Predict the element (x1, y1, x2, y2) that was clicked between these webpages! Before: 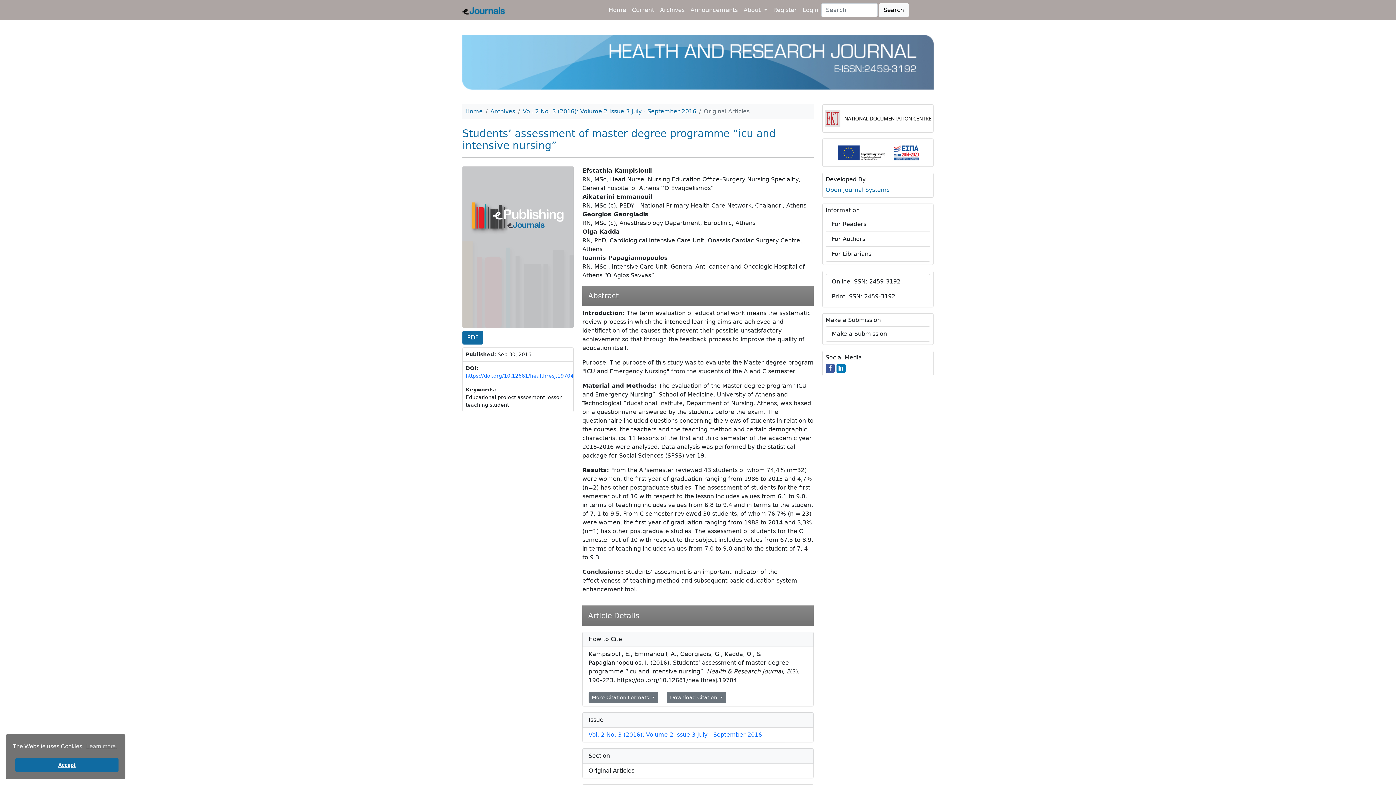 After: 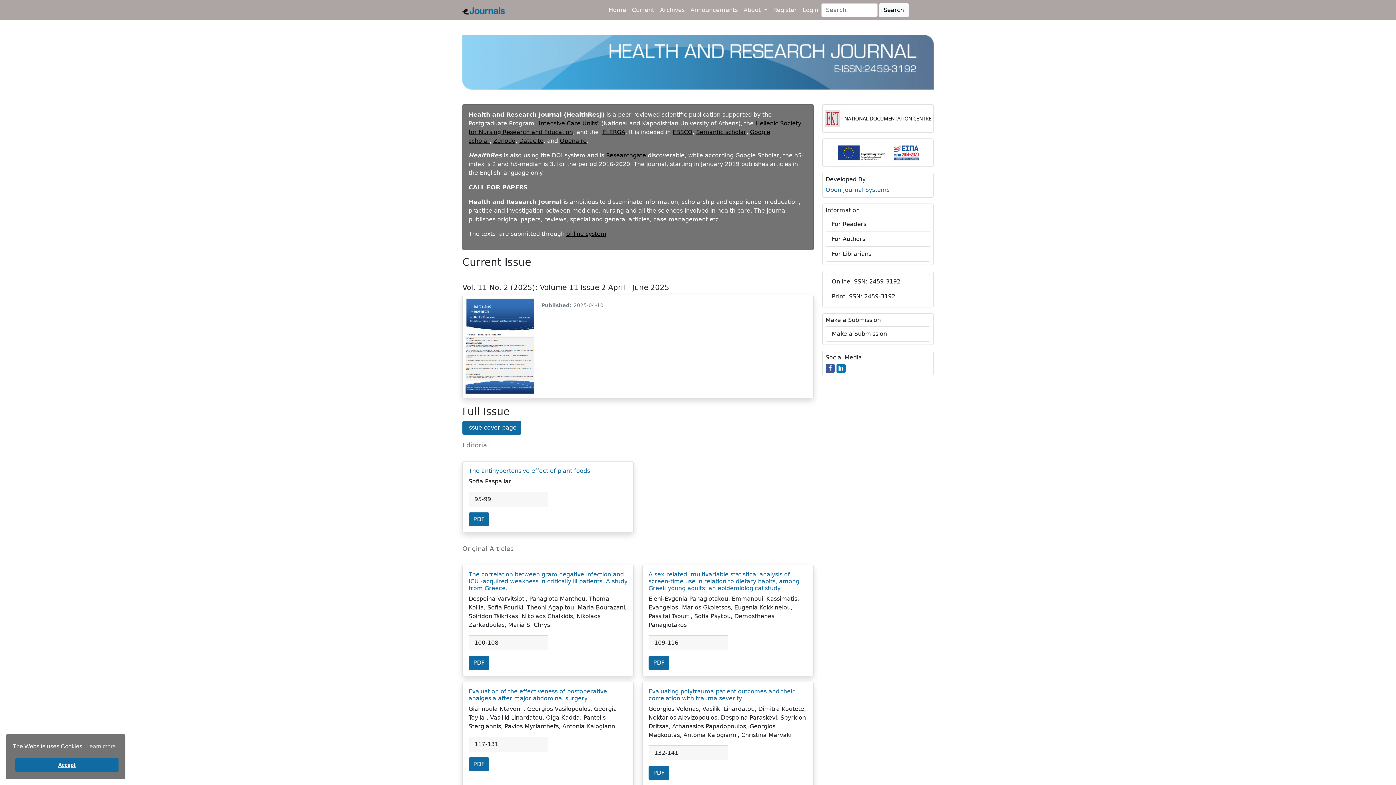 Action: label: Home bbox: (465, 108, 482, 115)